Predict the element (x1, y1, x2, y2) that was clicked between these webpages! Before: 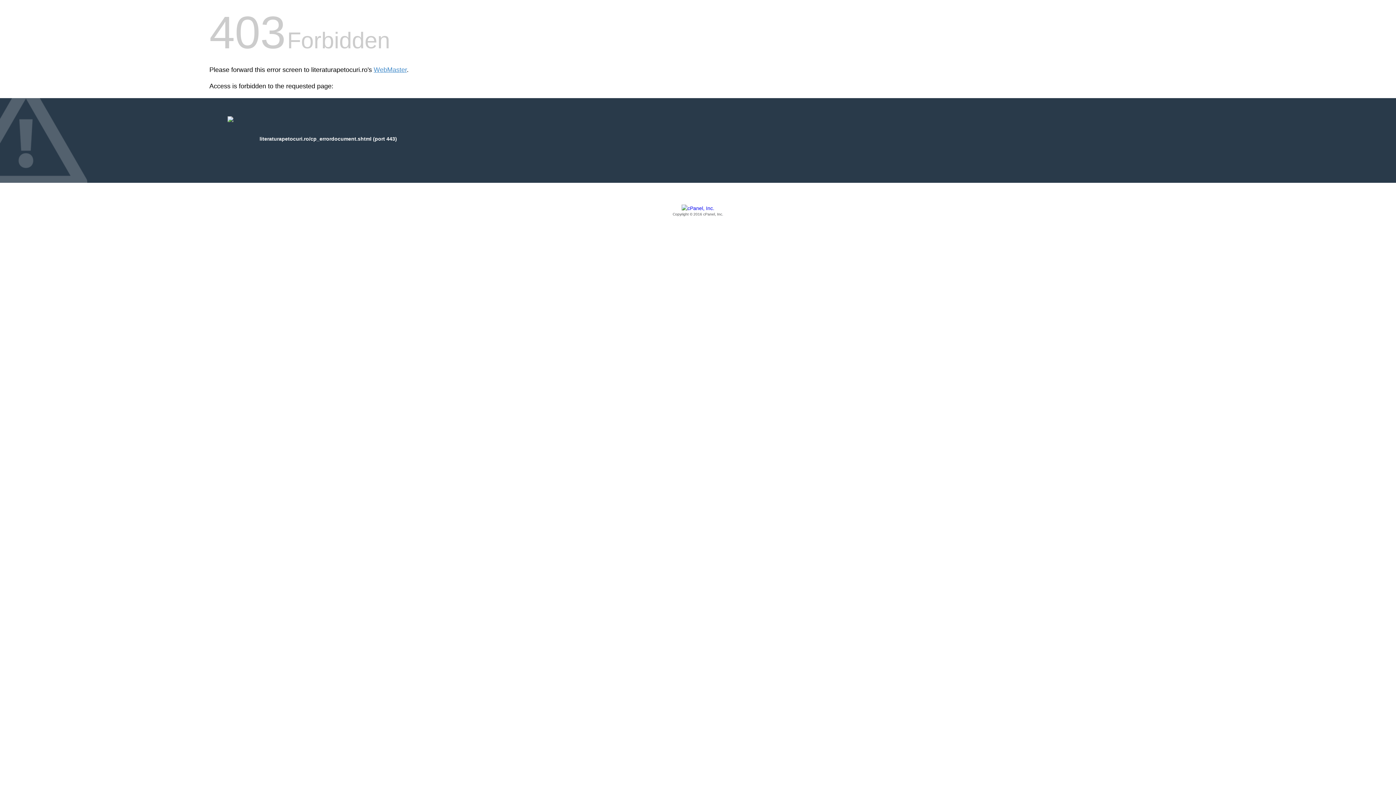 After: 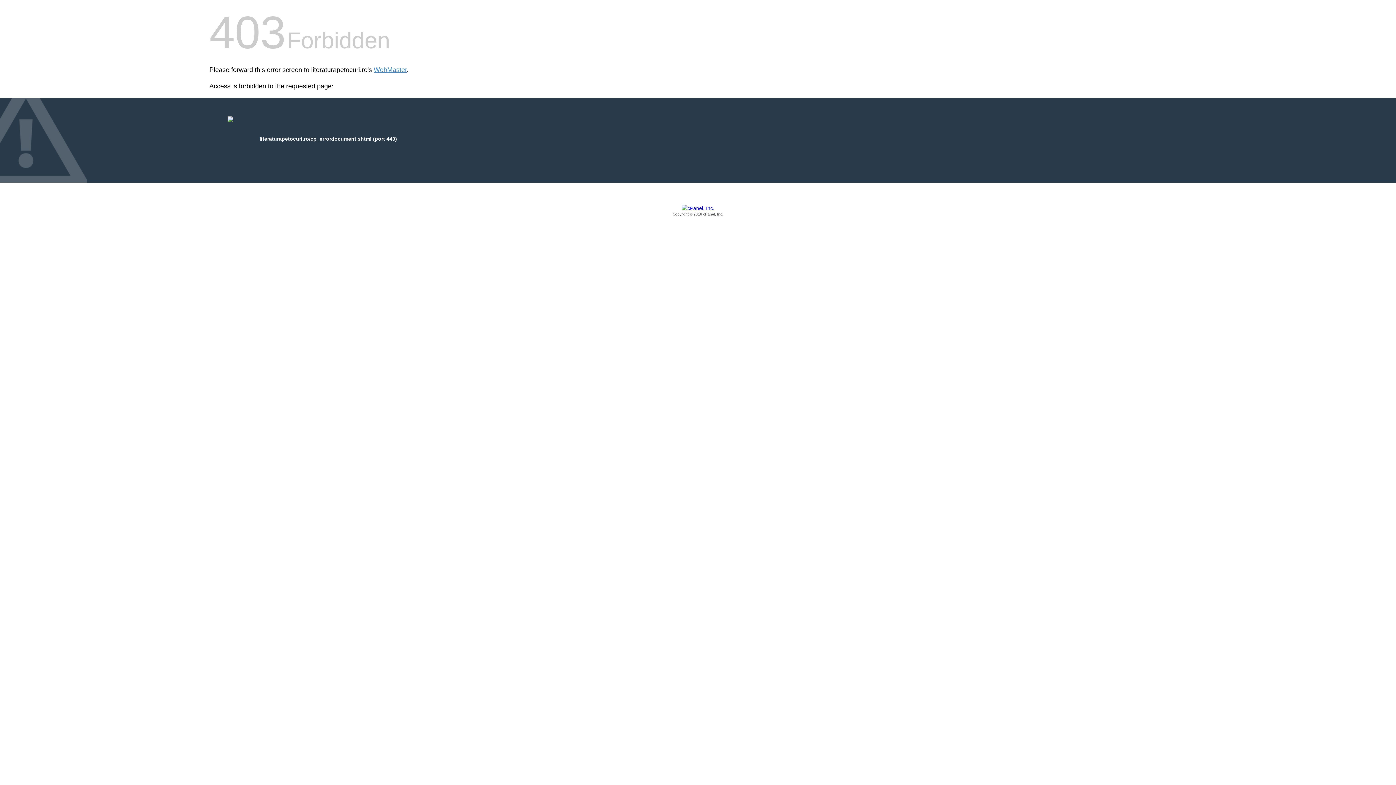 Action: bbox: (209, 205, 1186, 217) label: Copyright © 2016 cPanel, Inc.